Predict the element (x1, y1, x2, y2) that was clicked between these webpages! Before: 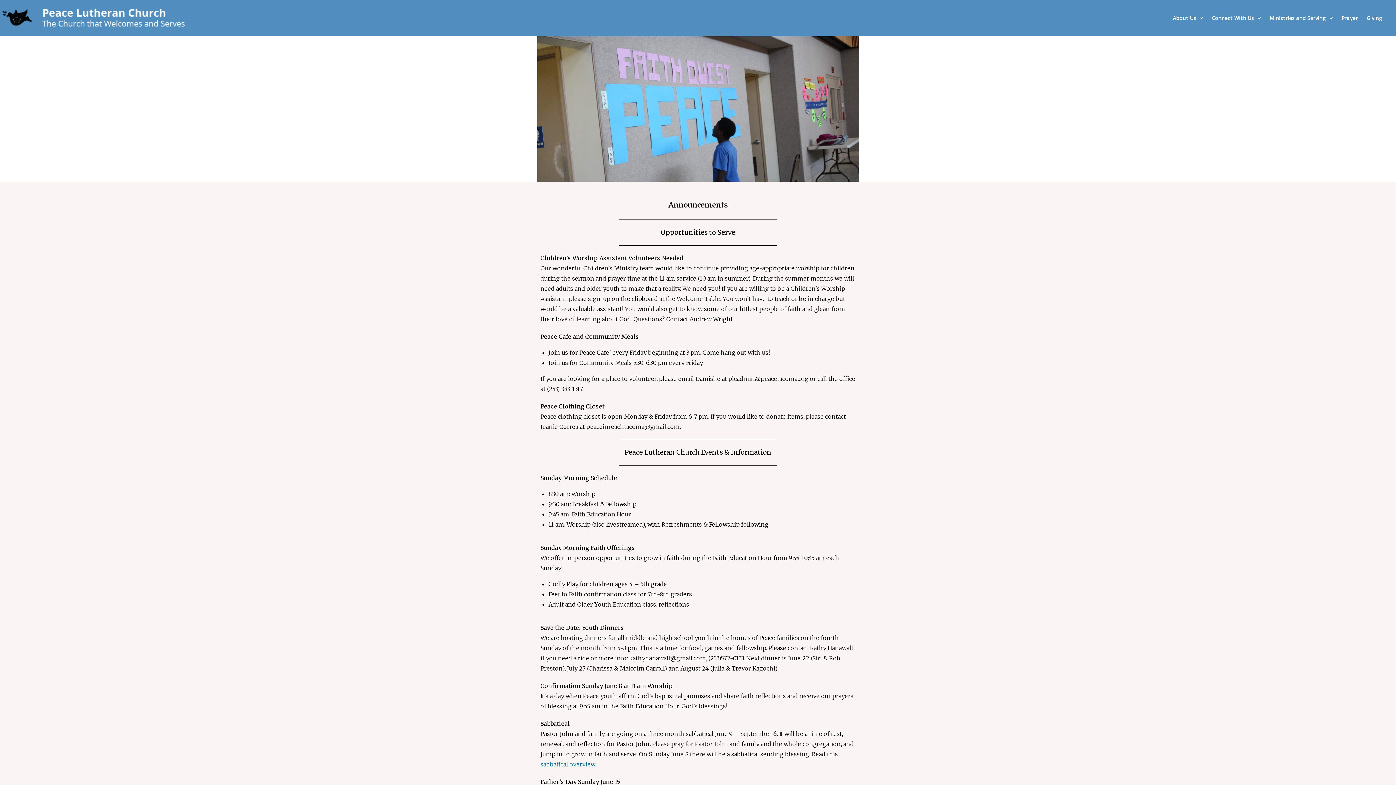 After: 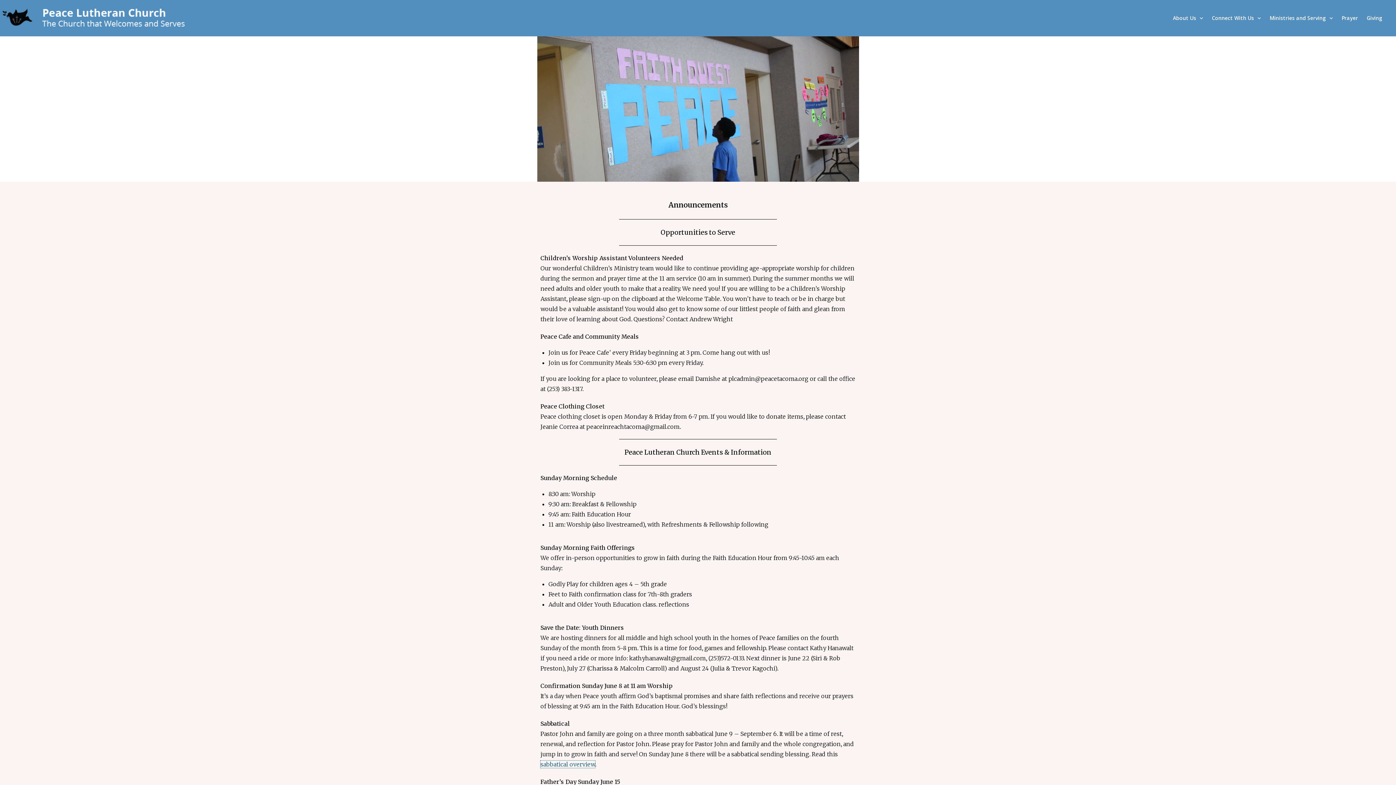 Action: label: sabbatical overview bbox: (540, 761, 595, 768)